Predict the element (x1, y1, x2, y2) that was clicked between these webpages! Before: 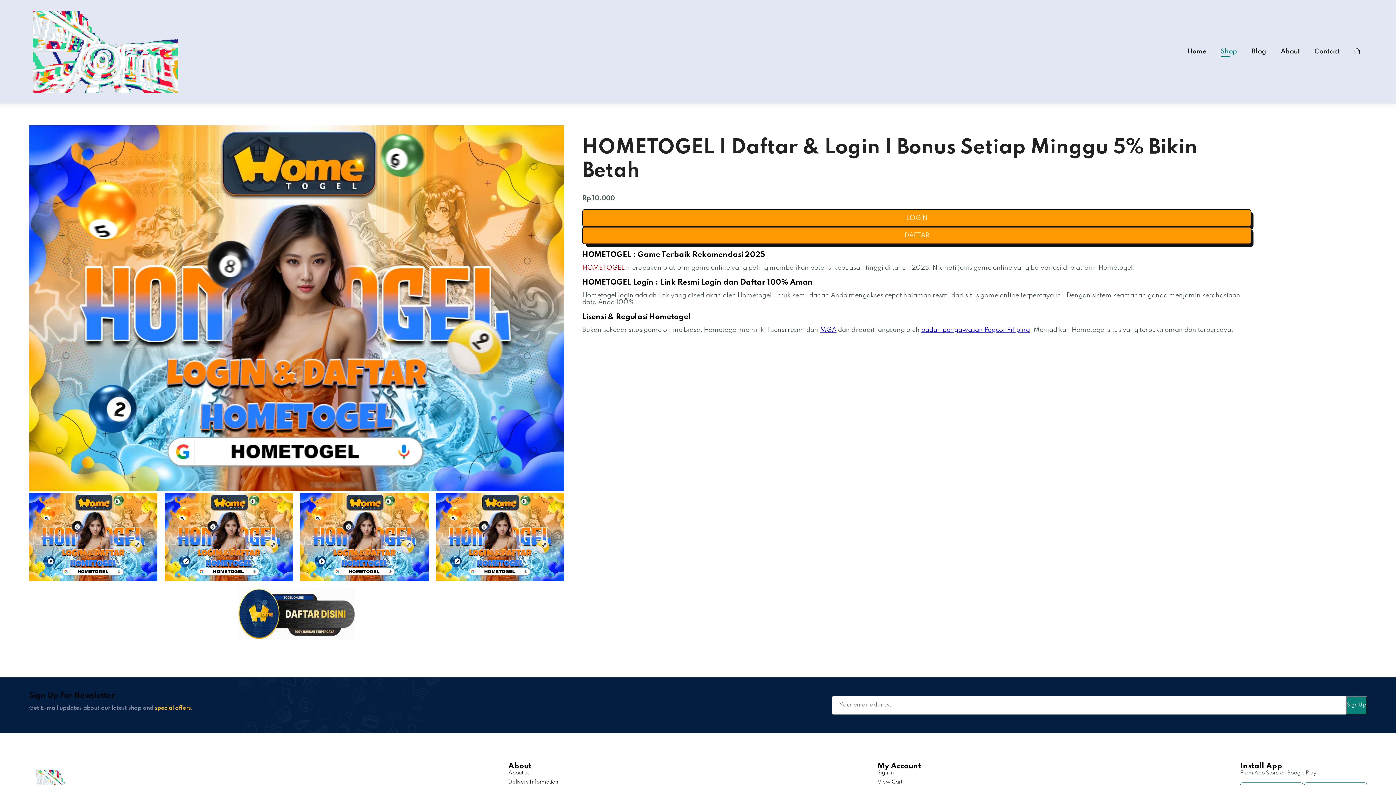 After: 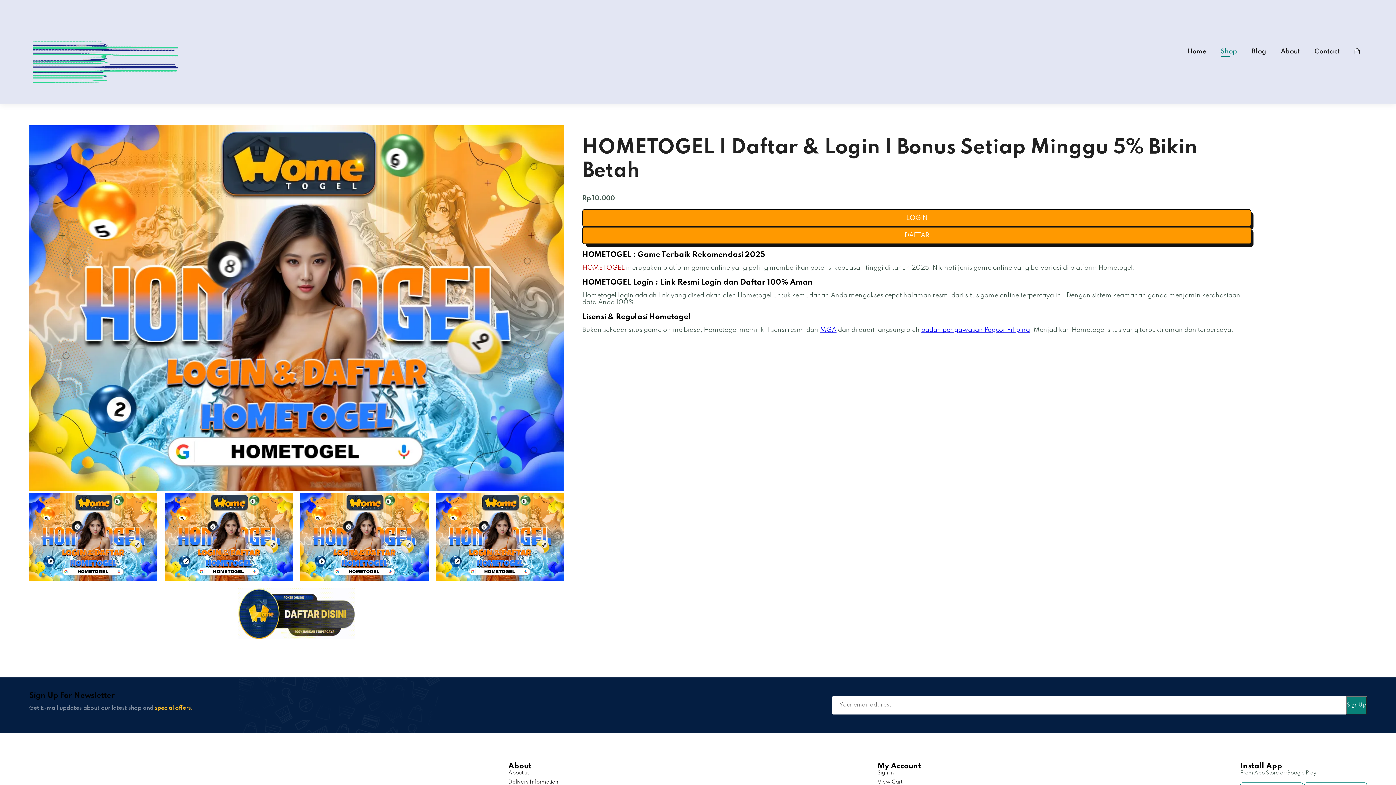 Action: bbox: (508, 779, 558, 785) label: Delivery Information